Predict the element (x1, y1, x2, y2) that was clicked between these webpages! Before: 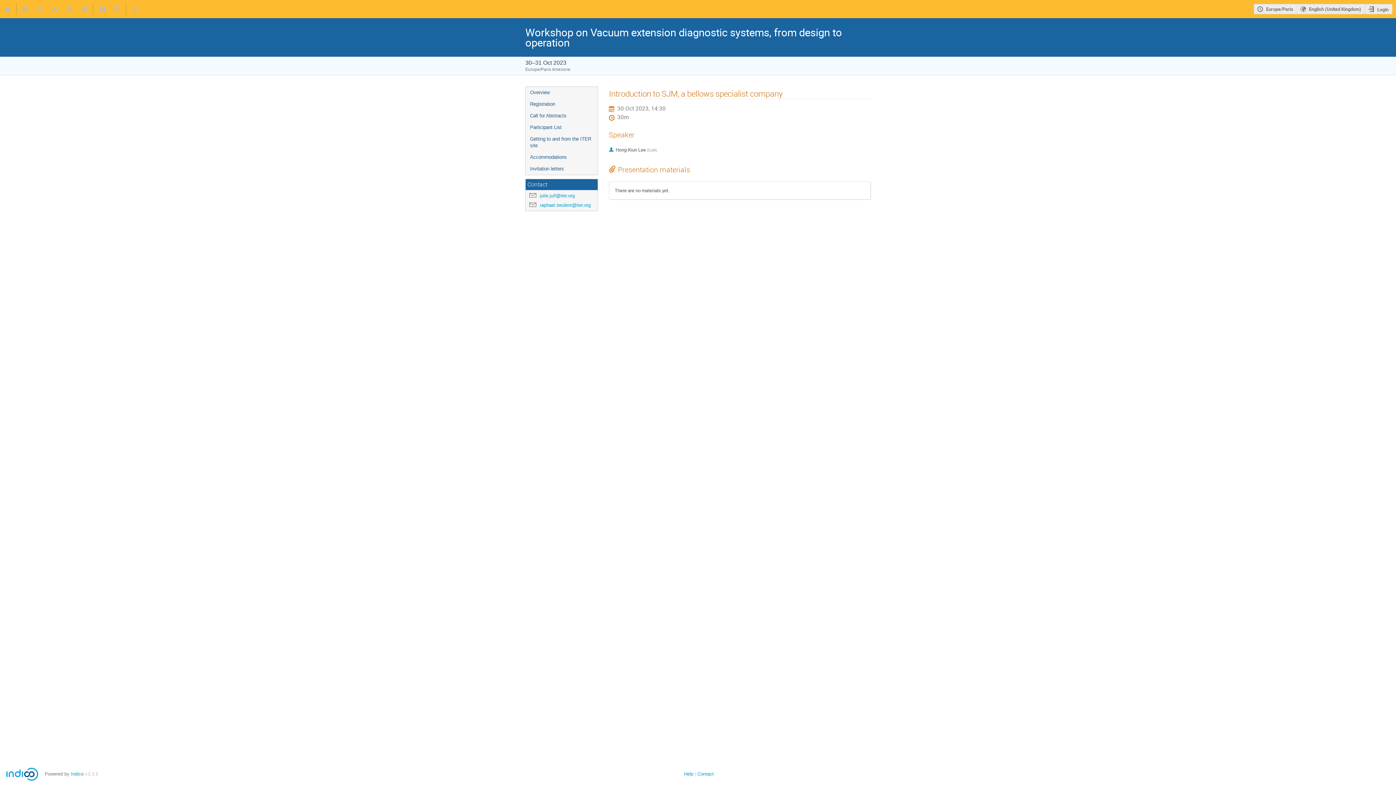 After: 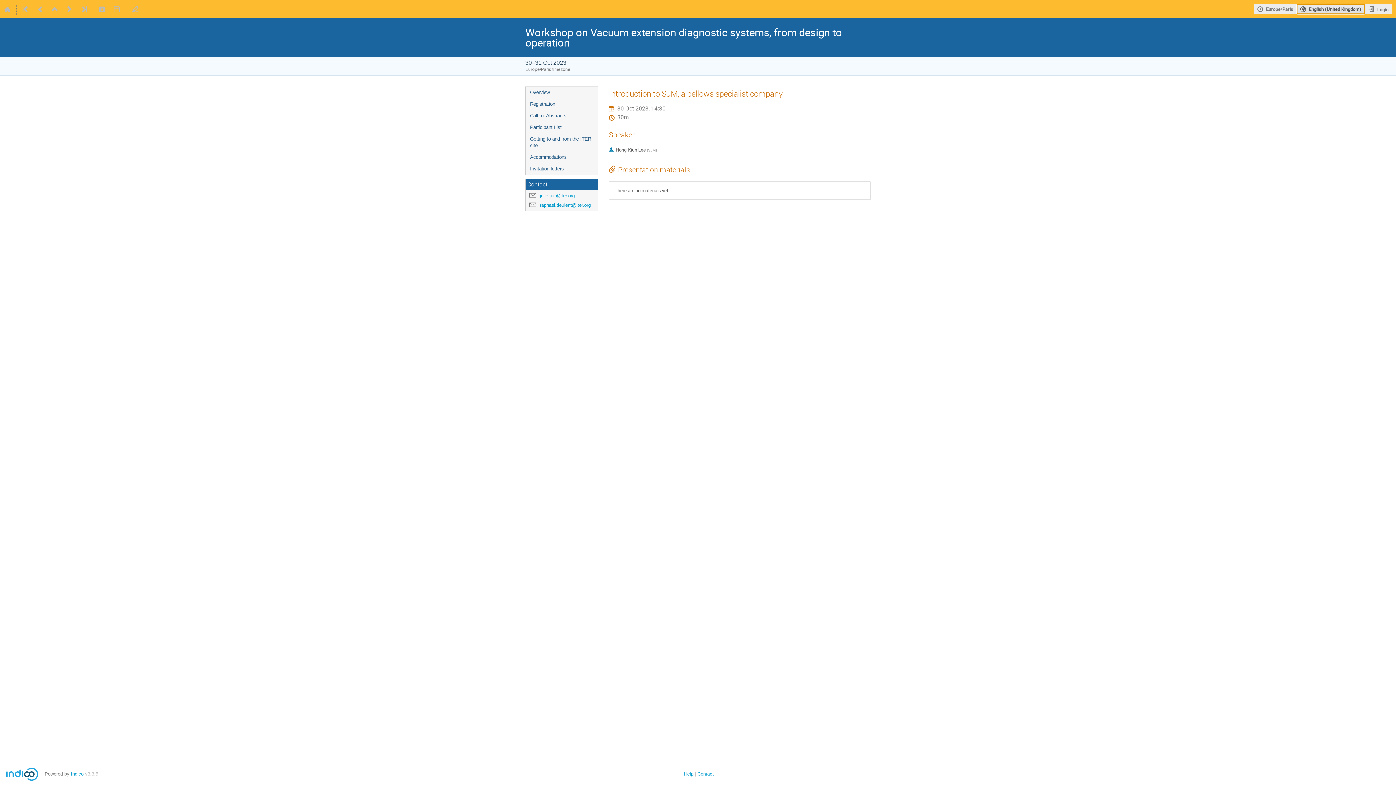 Action: bbox: (1296, 3, 1365, 14) label: The current language is English (United Kingdom). Use a different language.